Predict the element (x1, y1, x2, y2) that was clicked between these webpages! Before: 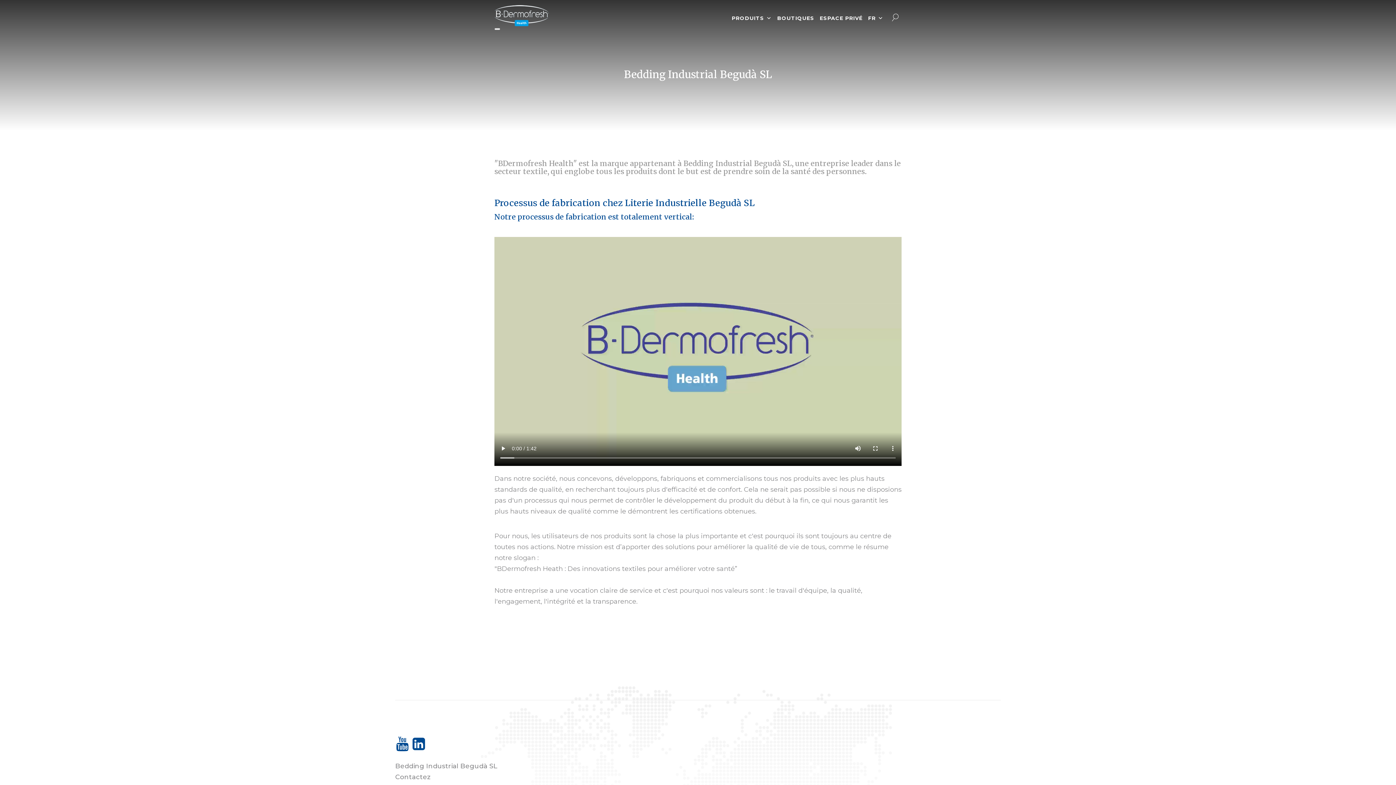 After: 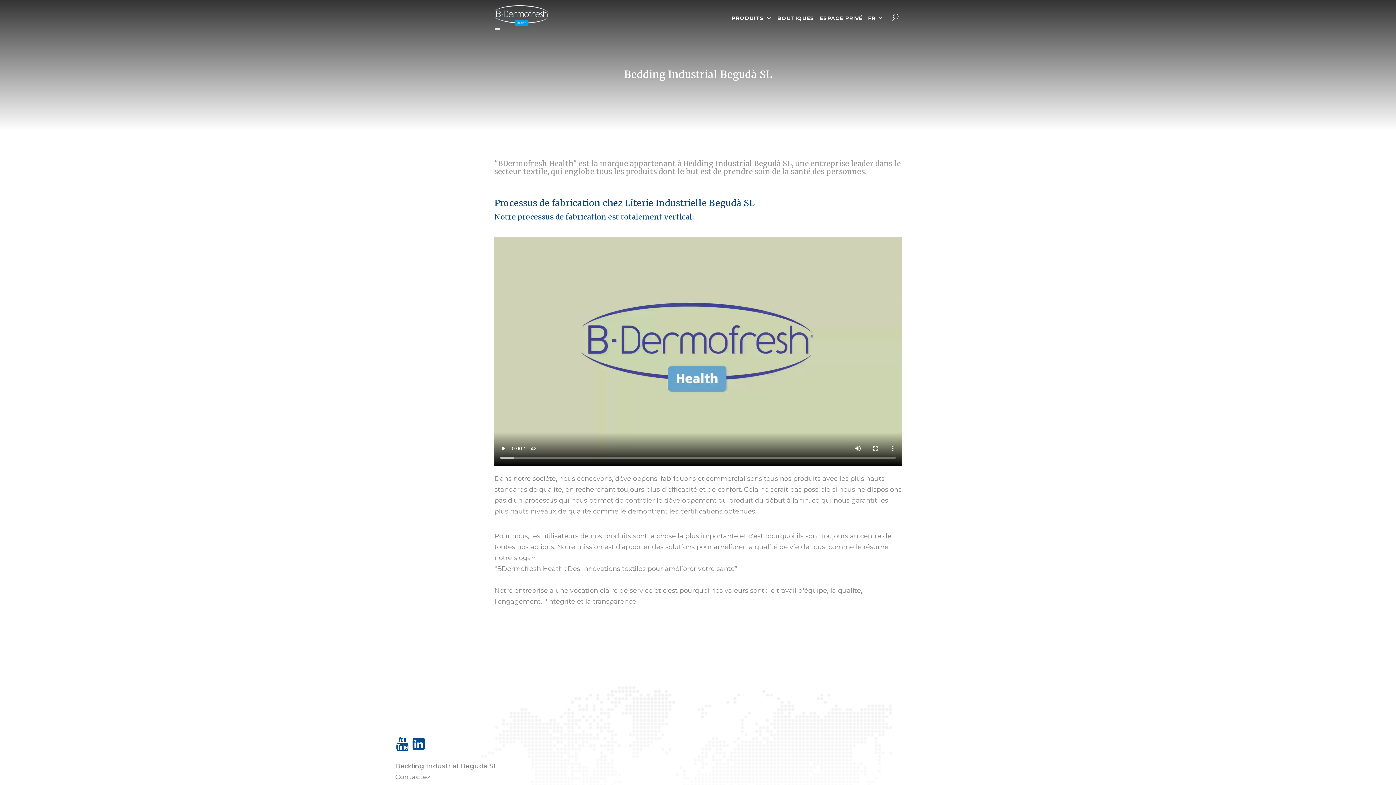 Action: bbox: (494, 28, 500, 30) label: Close